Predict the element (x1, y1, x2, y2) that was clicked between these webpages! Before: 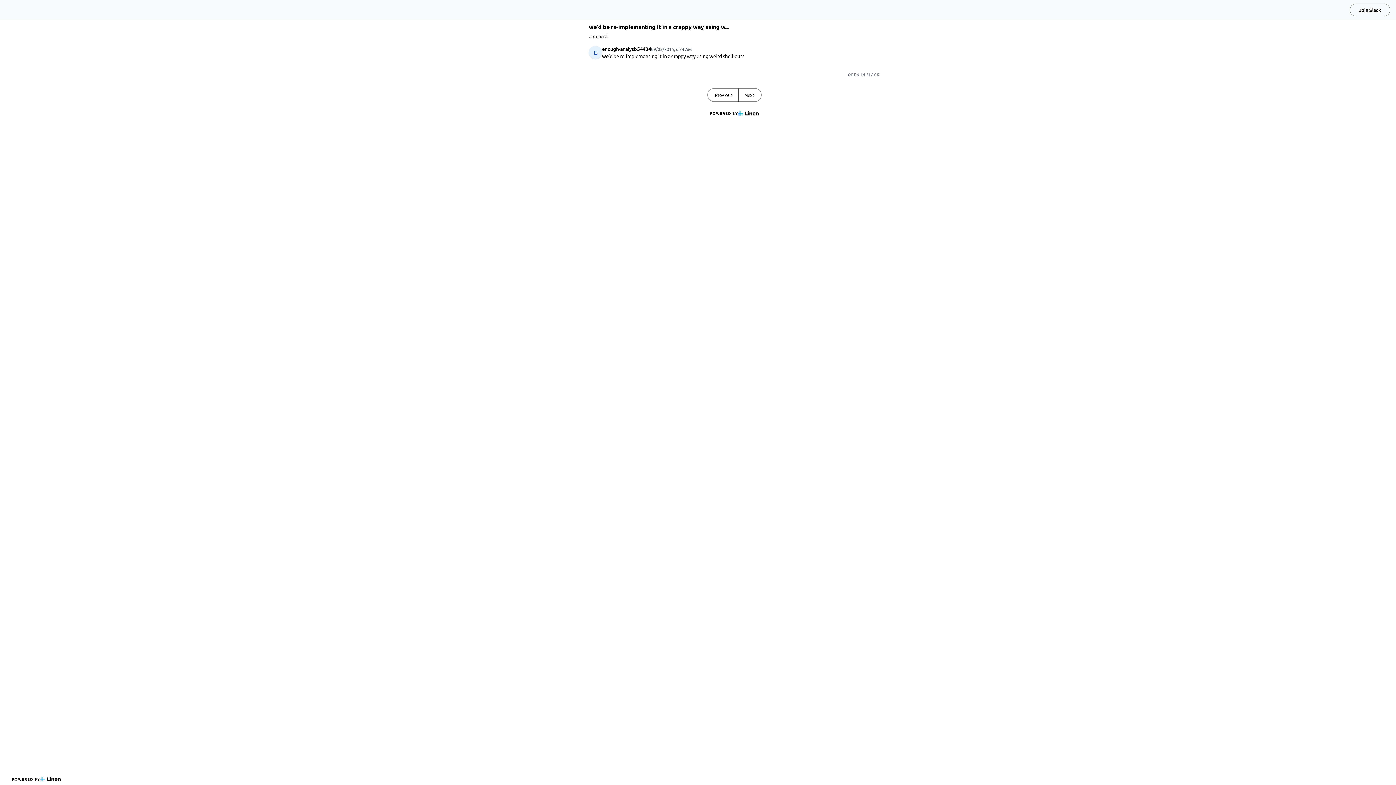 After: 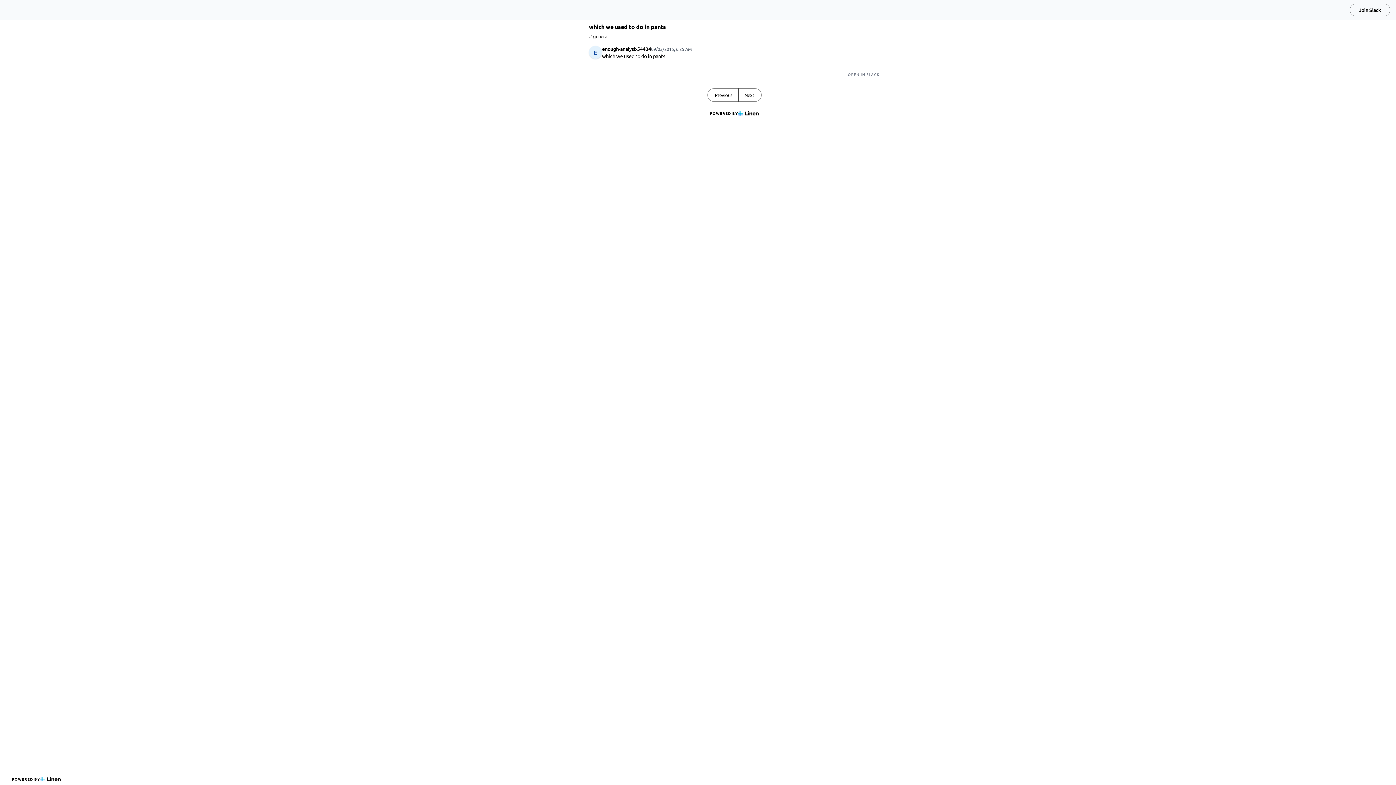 Action: label: Previous bbox: (708, 88, 738, 101)